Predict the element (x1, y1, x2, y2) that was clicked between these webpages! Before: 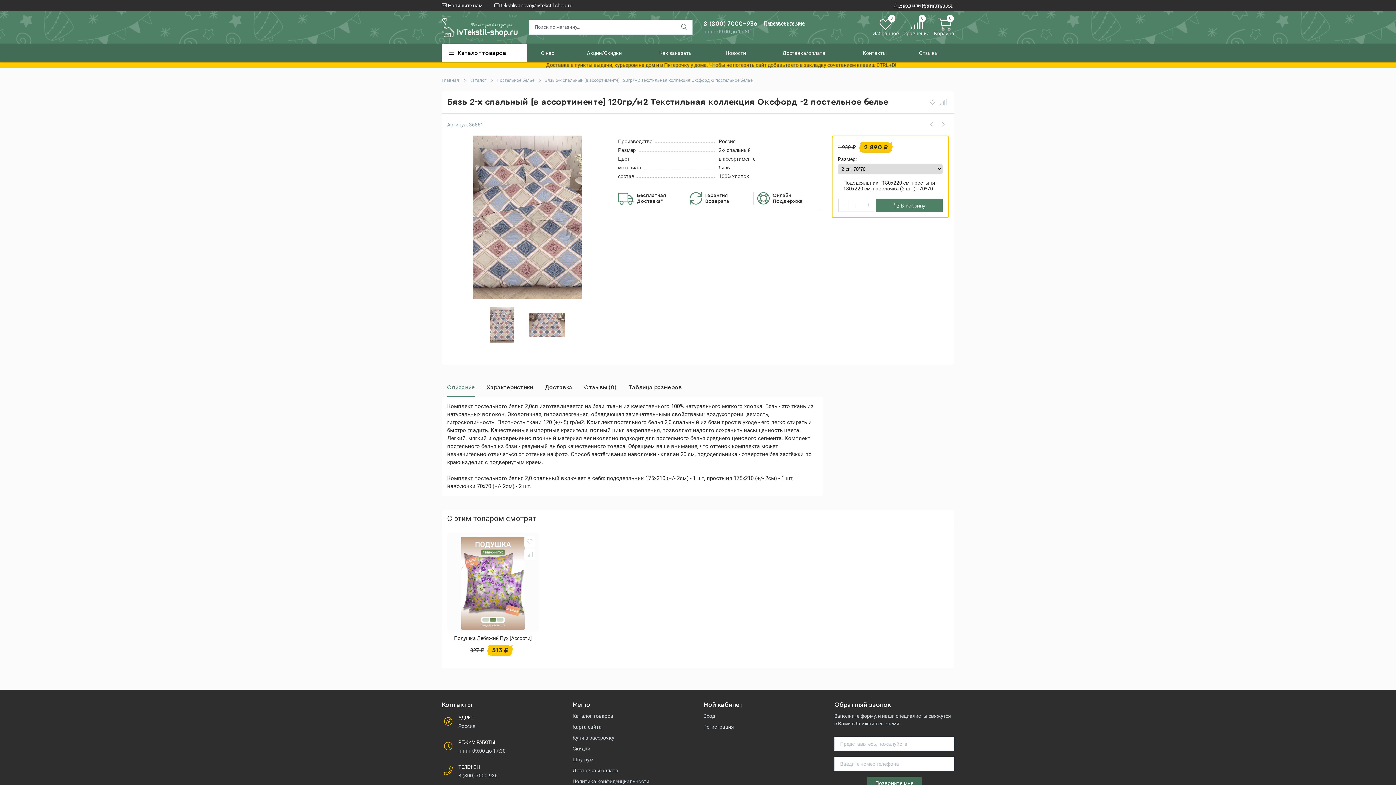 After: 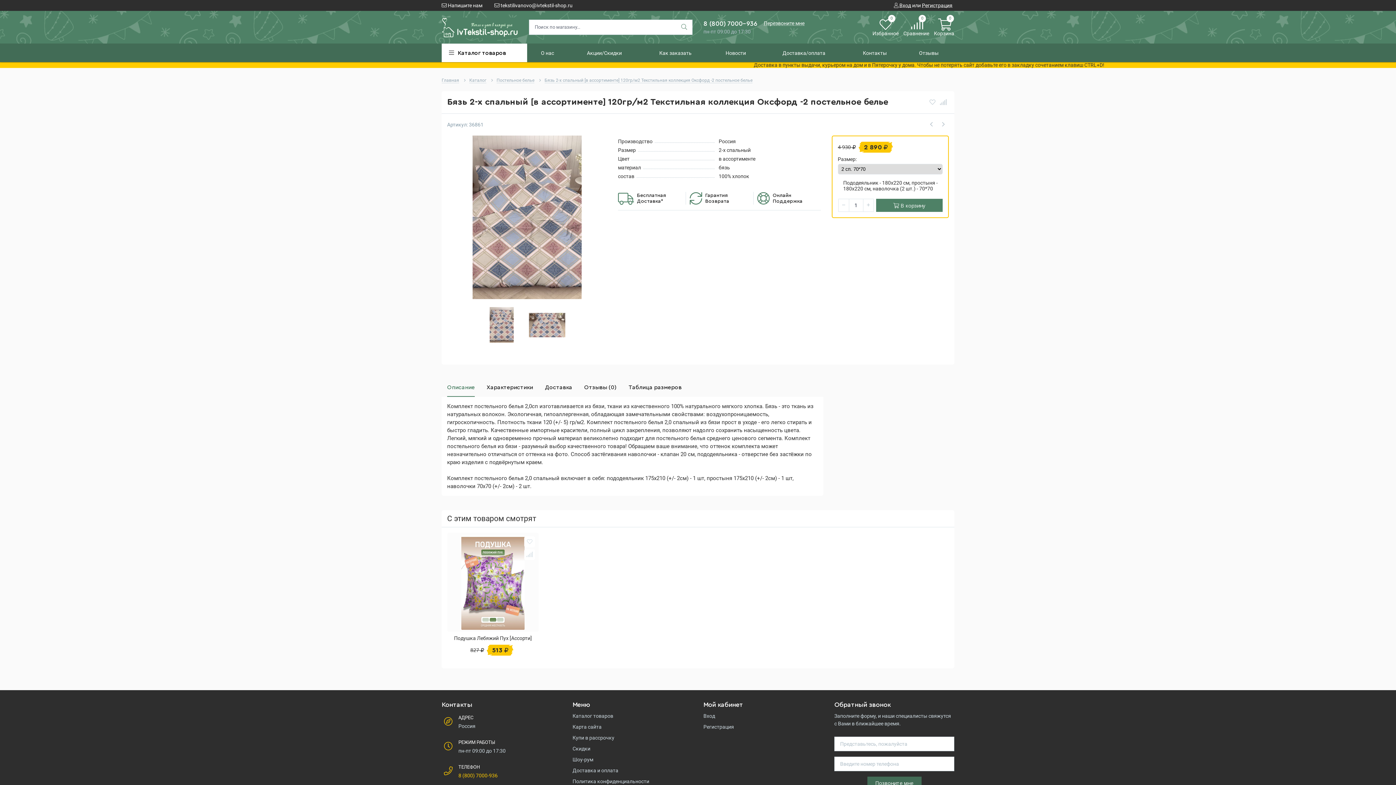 Action: bbox: (458, 773, 497, 779) label: 8 (800) 7000-936